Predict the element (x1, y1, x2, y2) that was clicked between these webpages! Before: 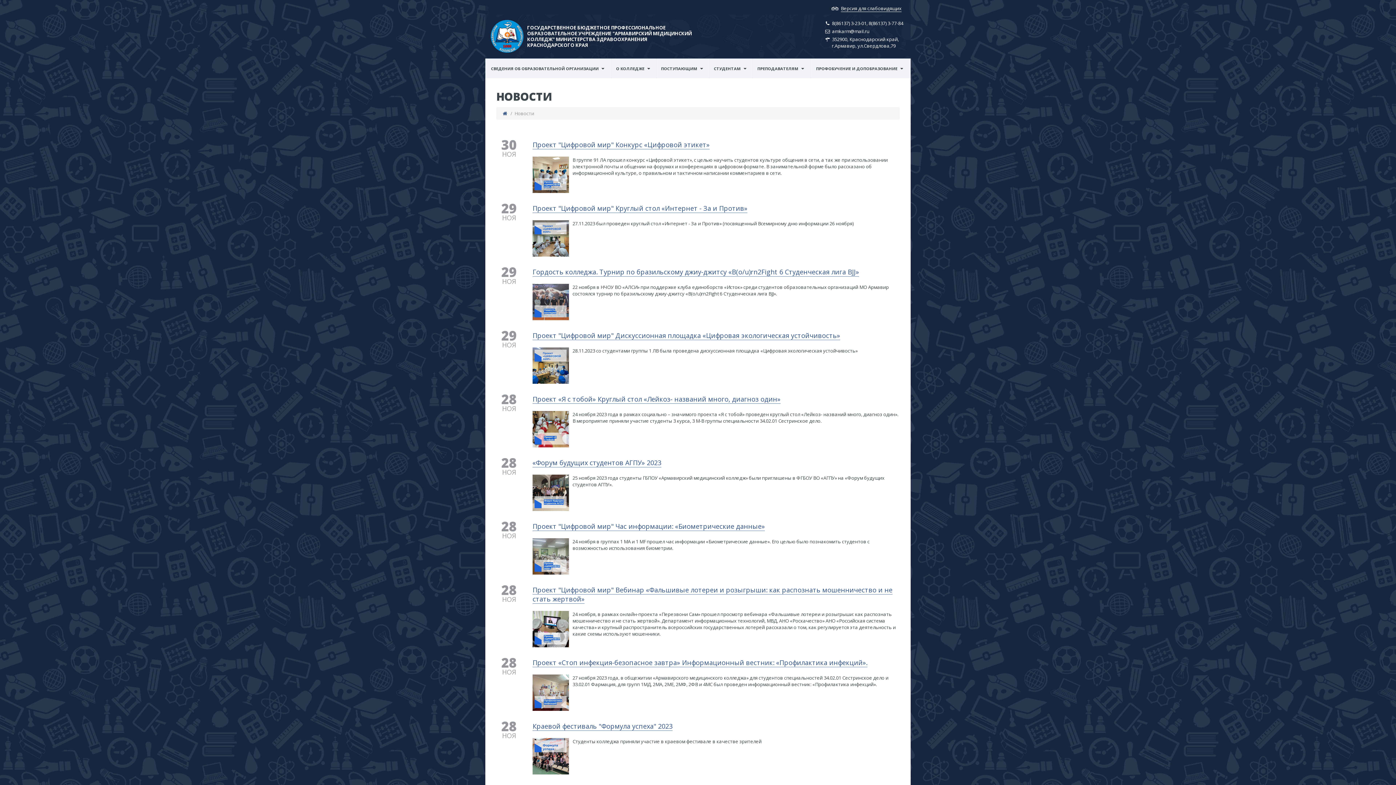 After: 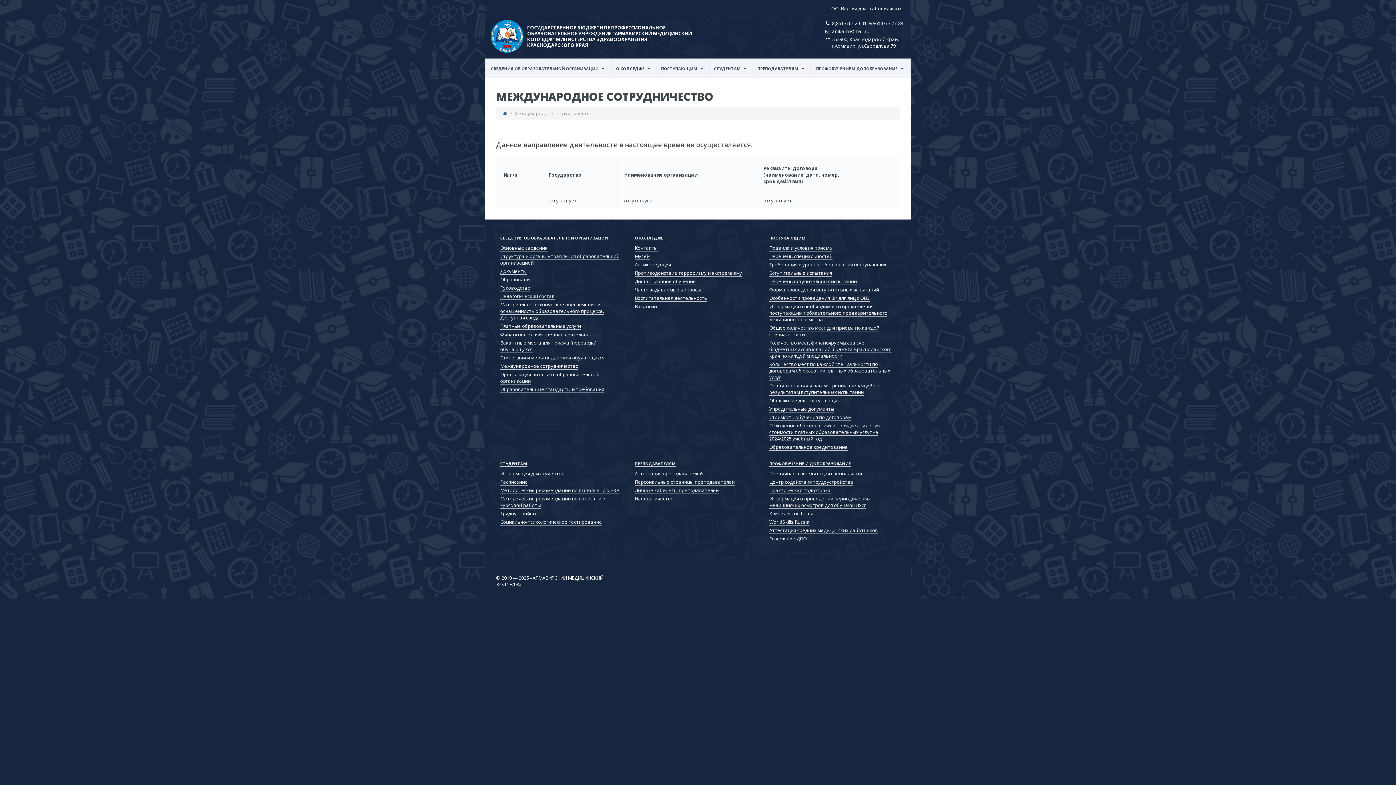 Action: bbox: (520, 72, 553, 72) label: МЕЖДУНАРОДНОЕ СОТРУДНИЧЕСТВО